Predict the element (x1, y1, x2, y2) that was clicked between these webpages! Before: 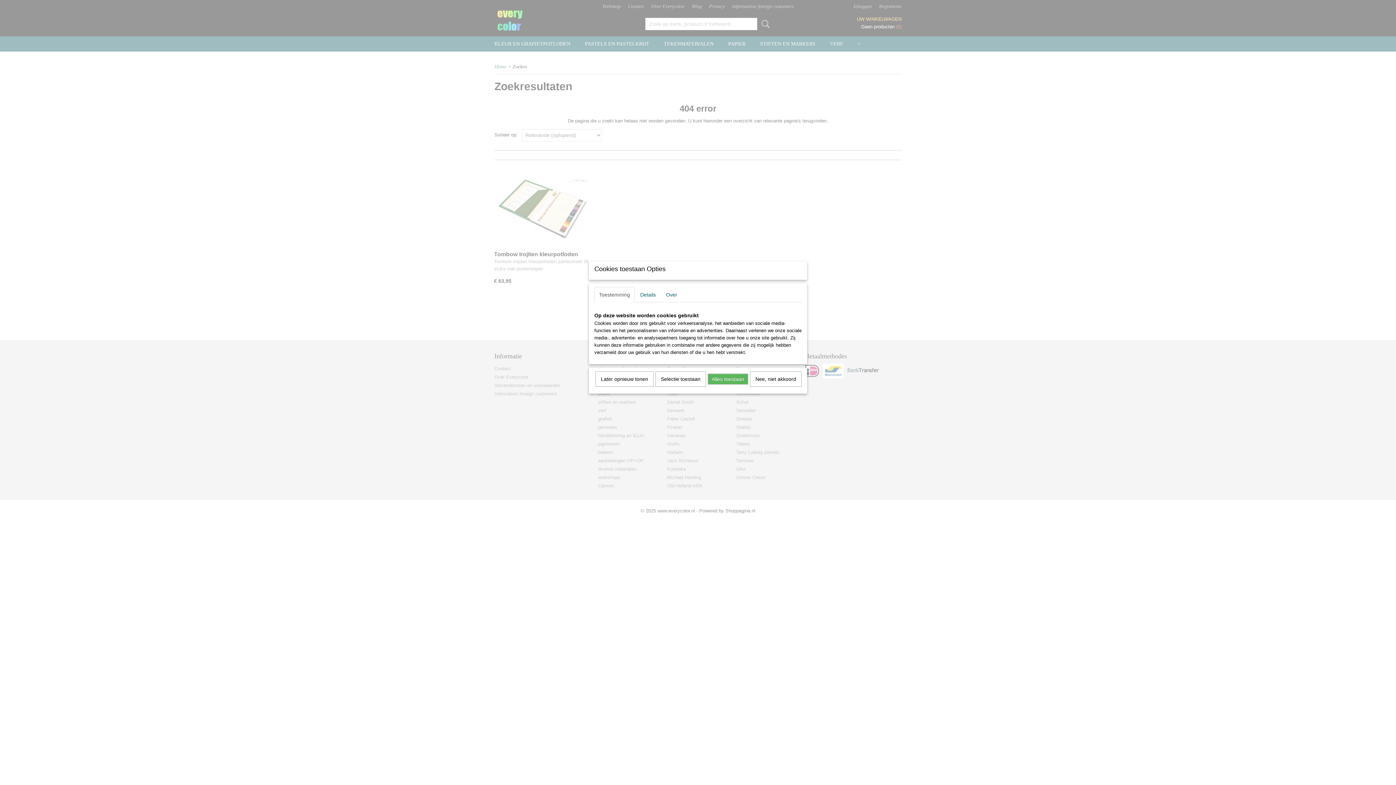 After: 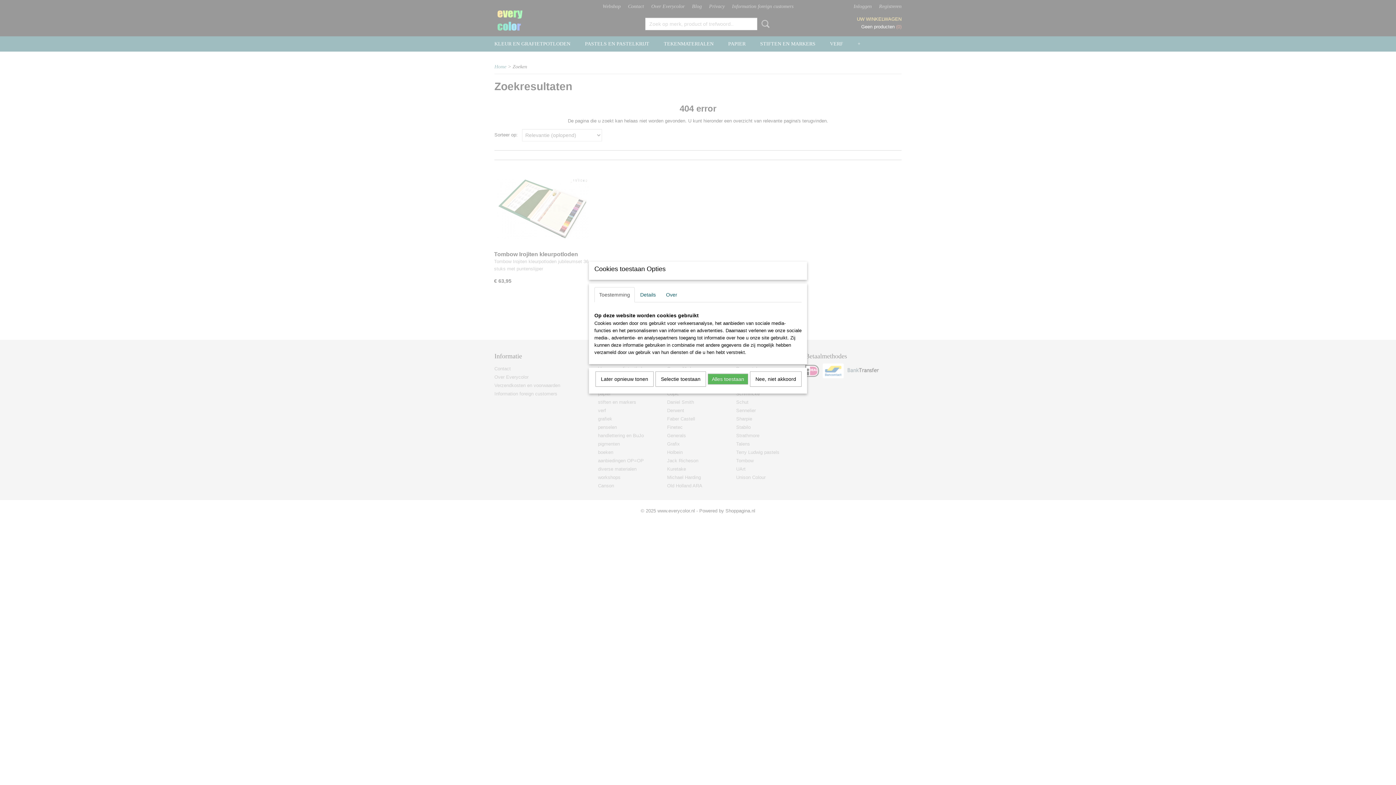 Action: label: Toestemming bbox: (594, 287, 634, 302)